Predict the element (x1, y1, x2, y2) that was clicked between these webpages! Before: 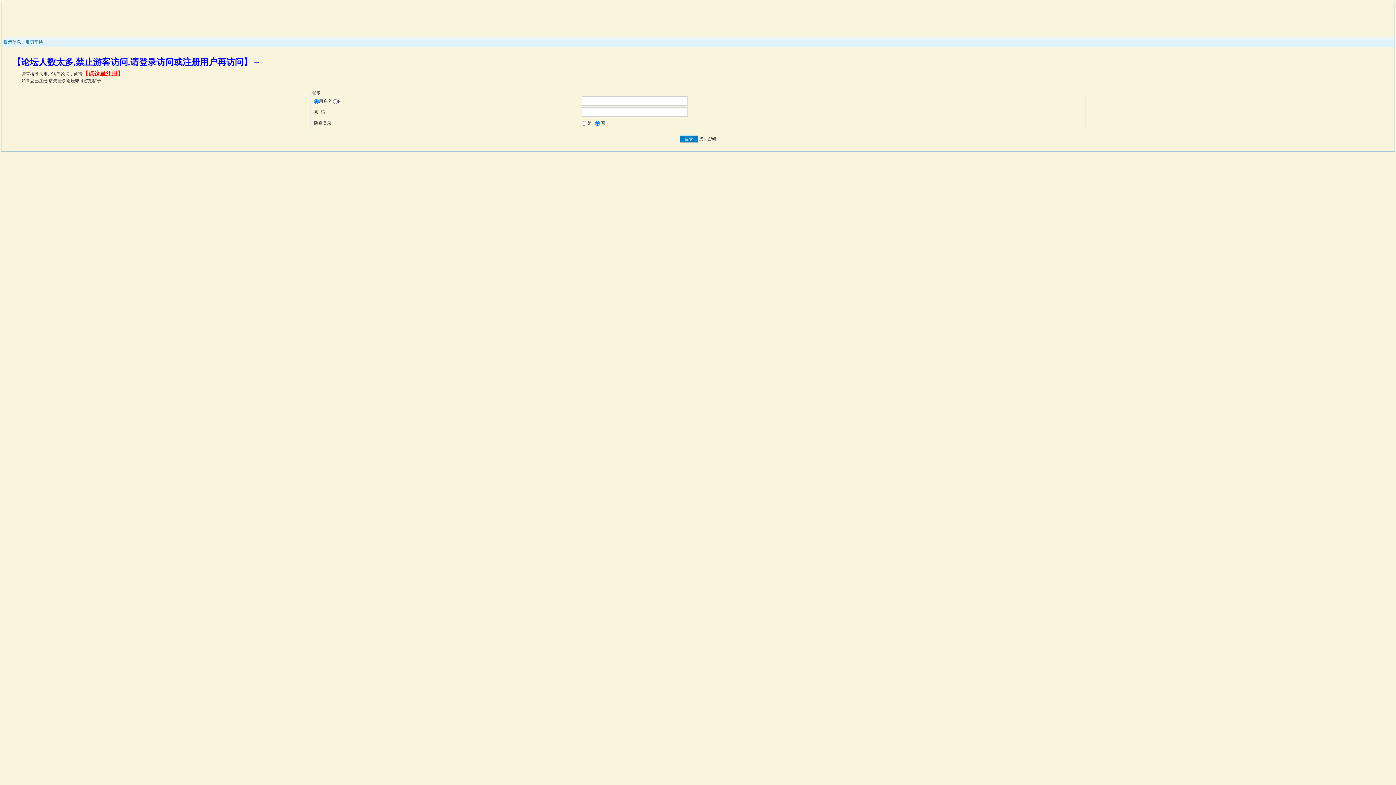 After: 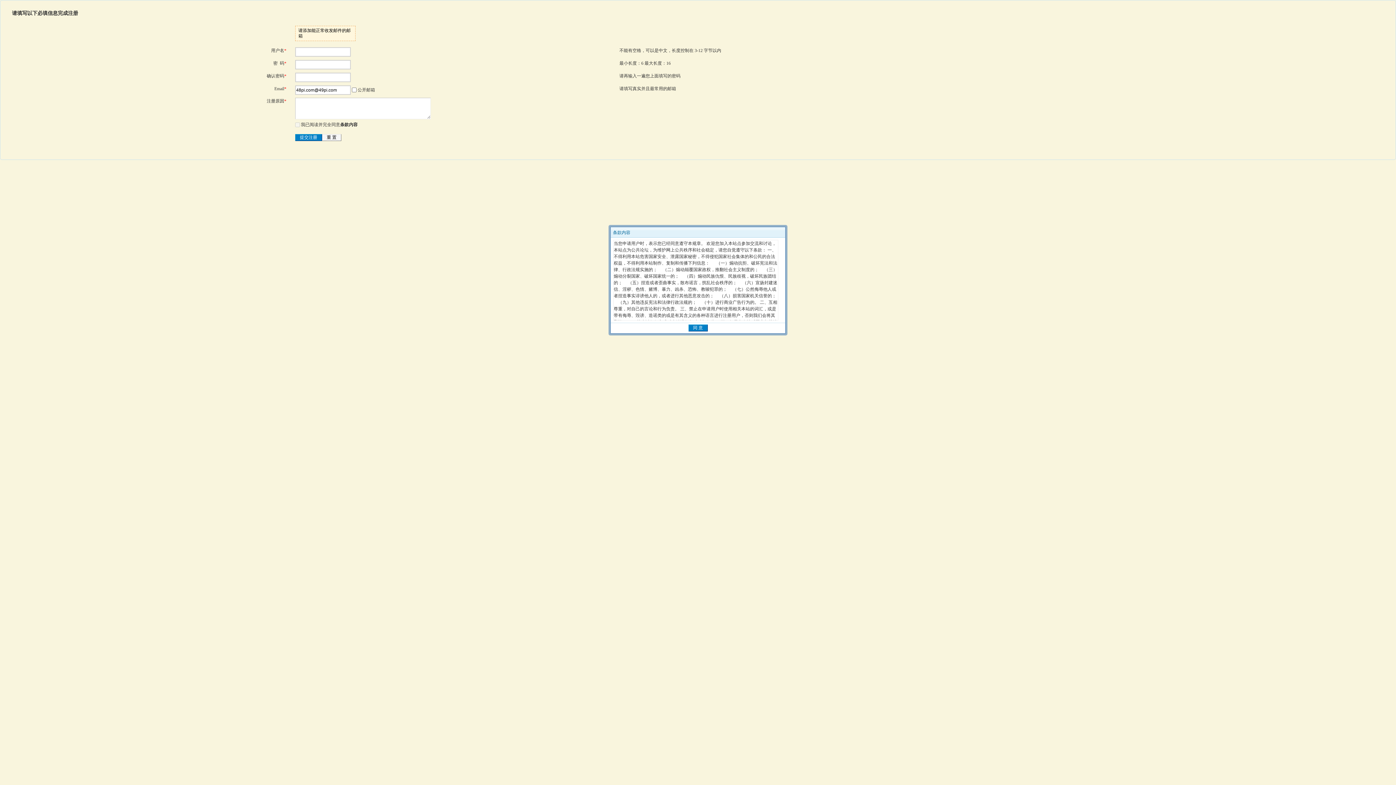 Action: bbox: (82, 71, 123, 76) label: 【点这里注册】